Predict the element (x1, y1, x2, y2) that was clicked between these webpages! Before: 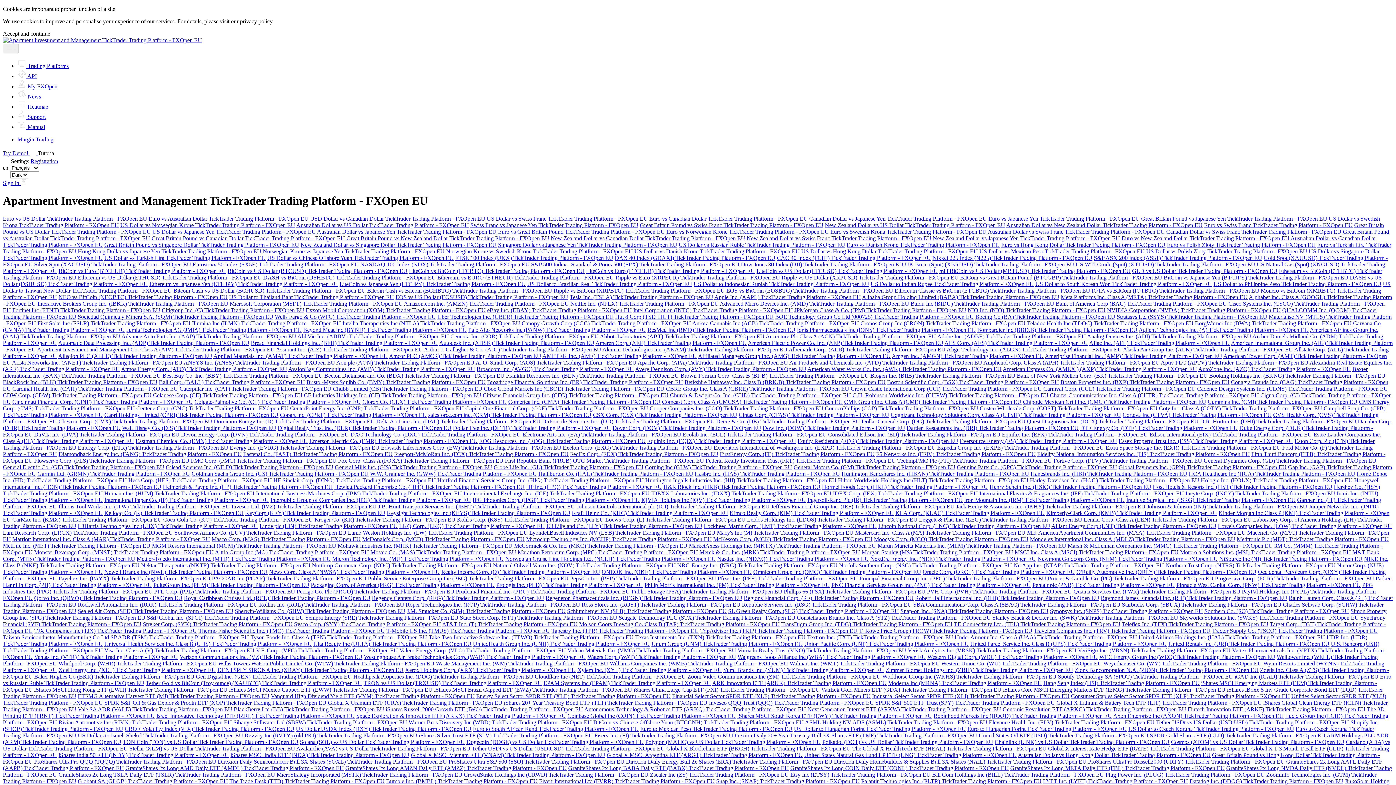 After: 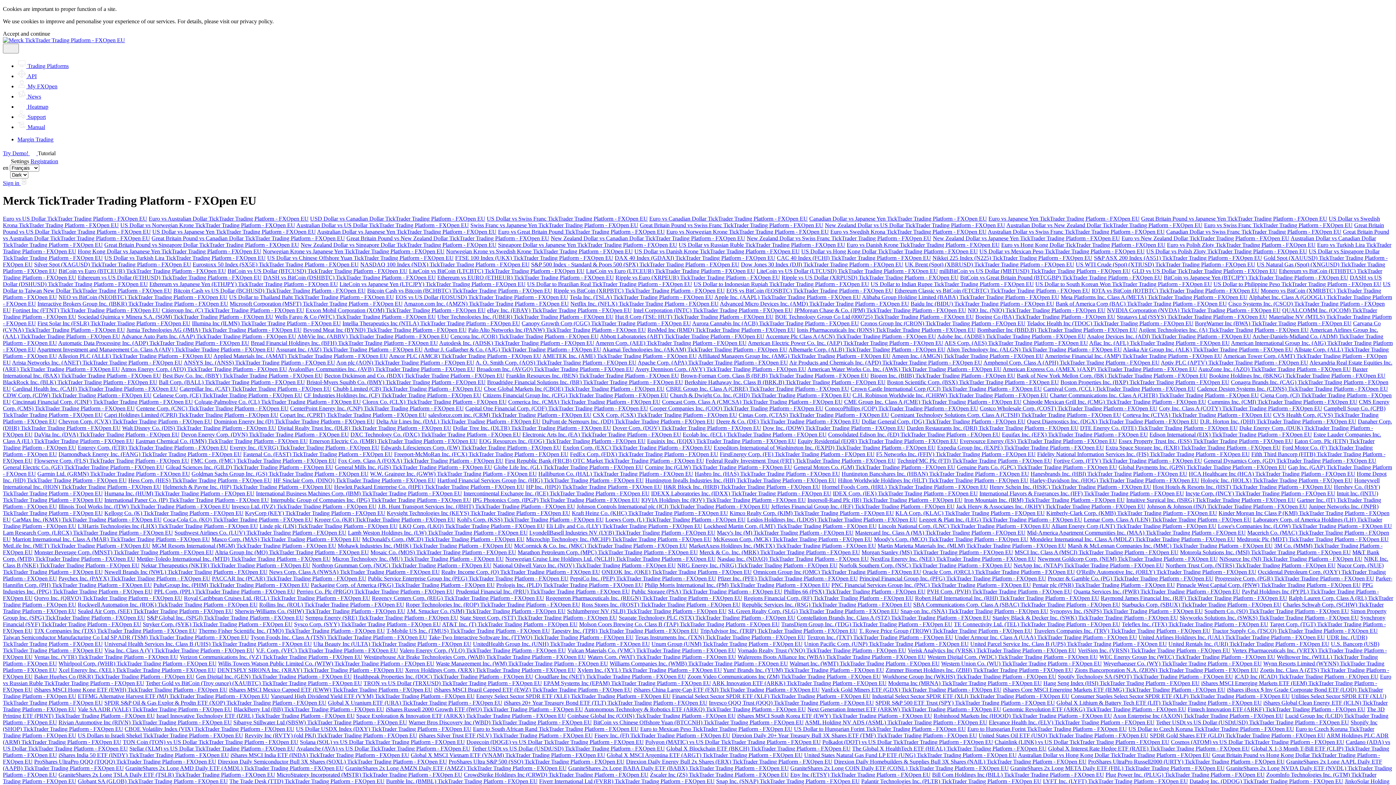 Action: bbox: (699, 549, 860, 555) label: Merck & Co. Inc. (MRK) TickTrader Trading Platform - FXOpen EU